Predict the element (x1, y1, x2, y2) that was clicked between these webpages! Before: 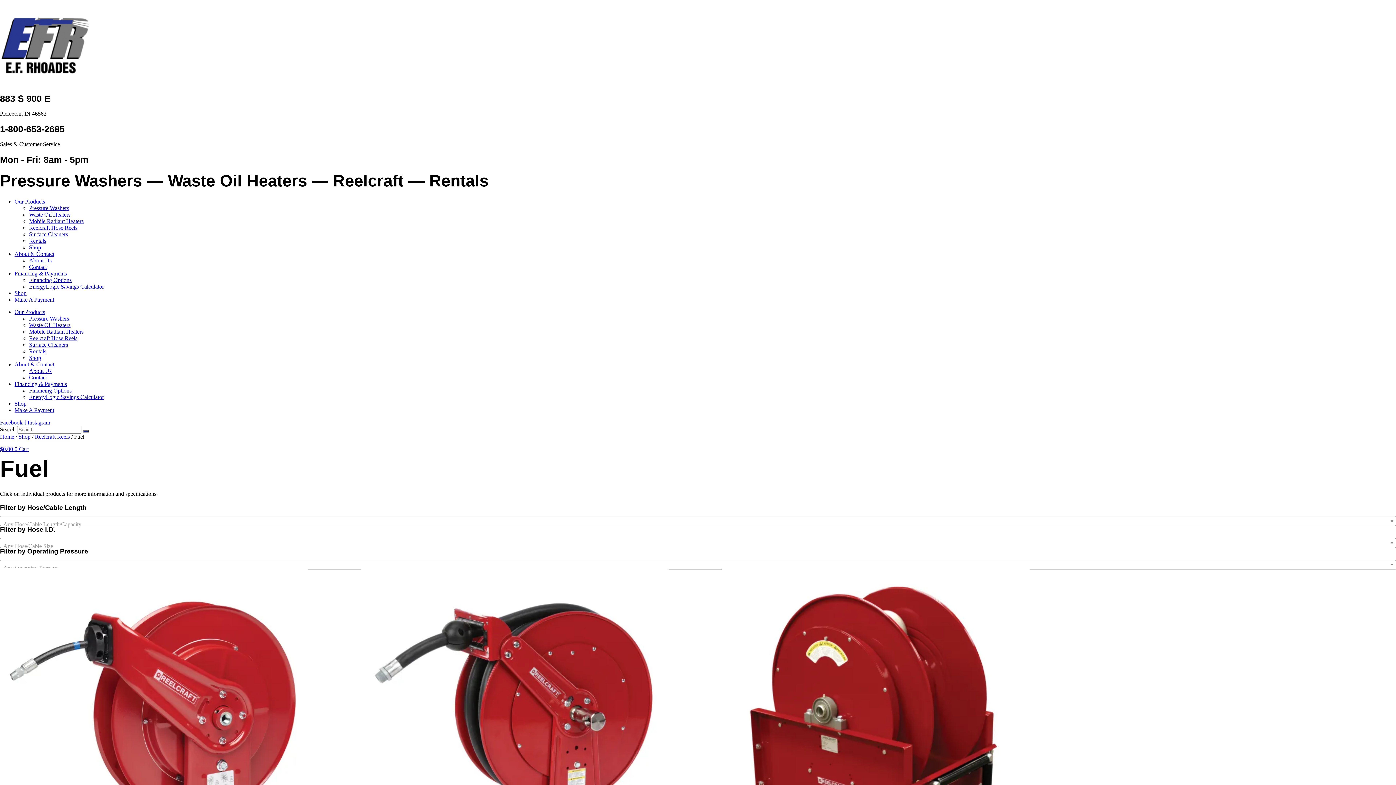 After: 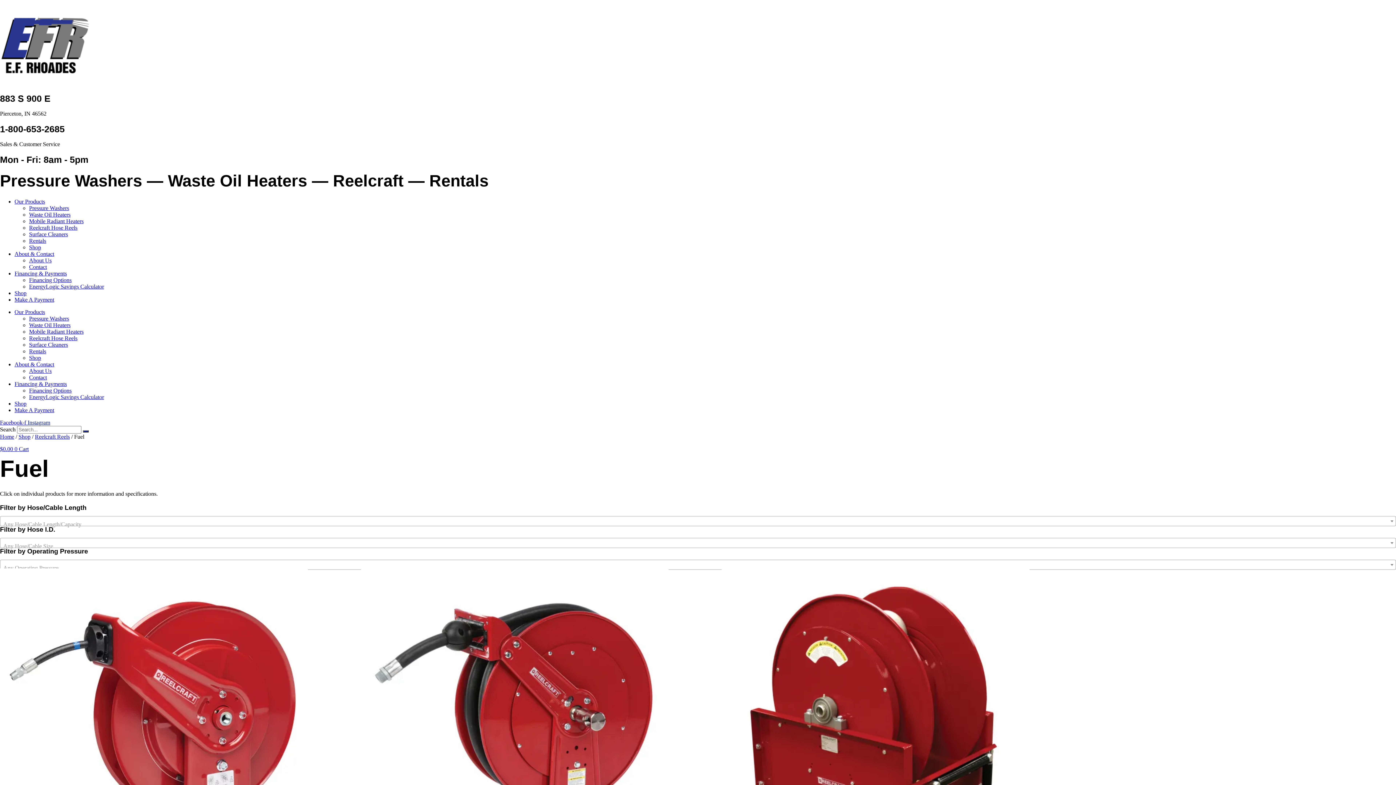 Action: label: Instagram bbox: (27, 419, 50, 425)